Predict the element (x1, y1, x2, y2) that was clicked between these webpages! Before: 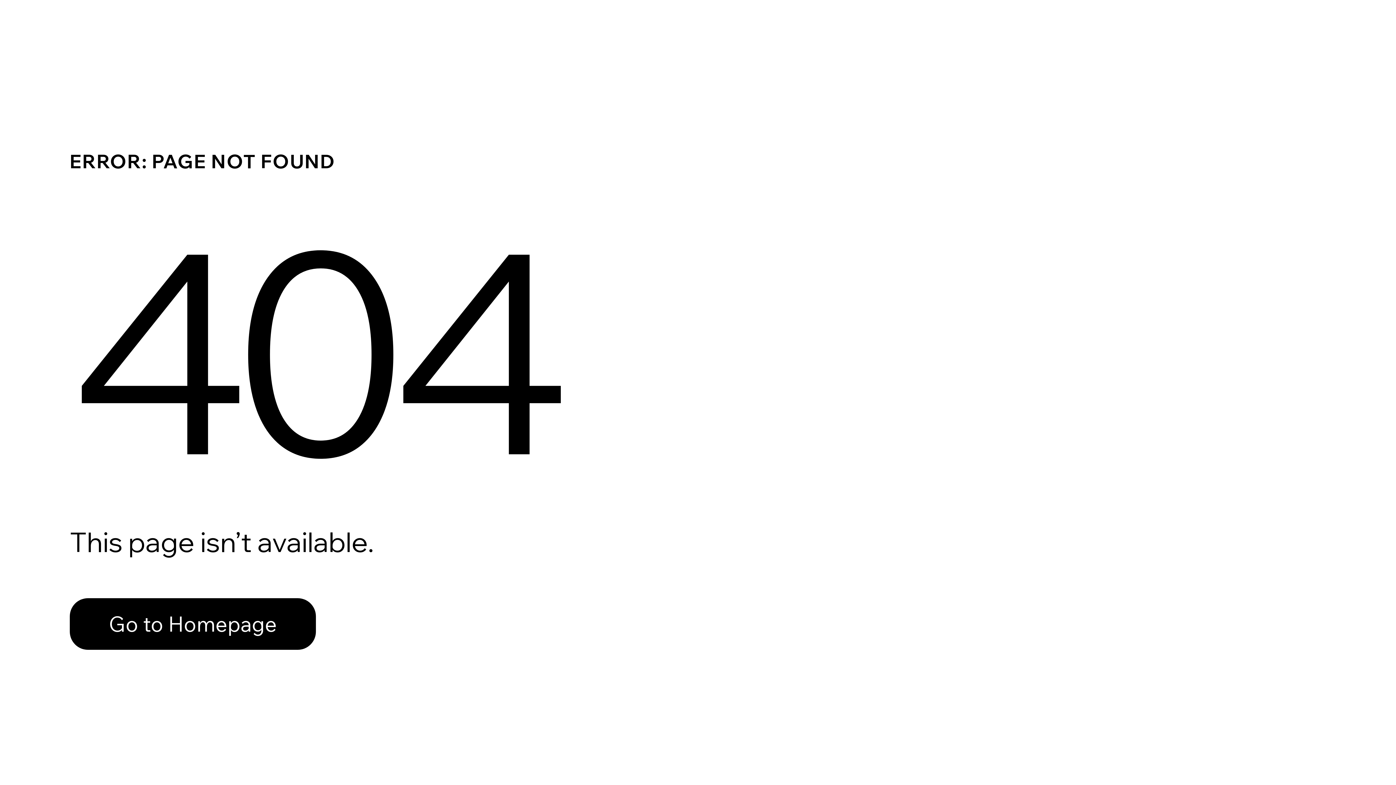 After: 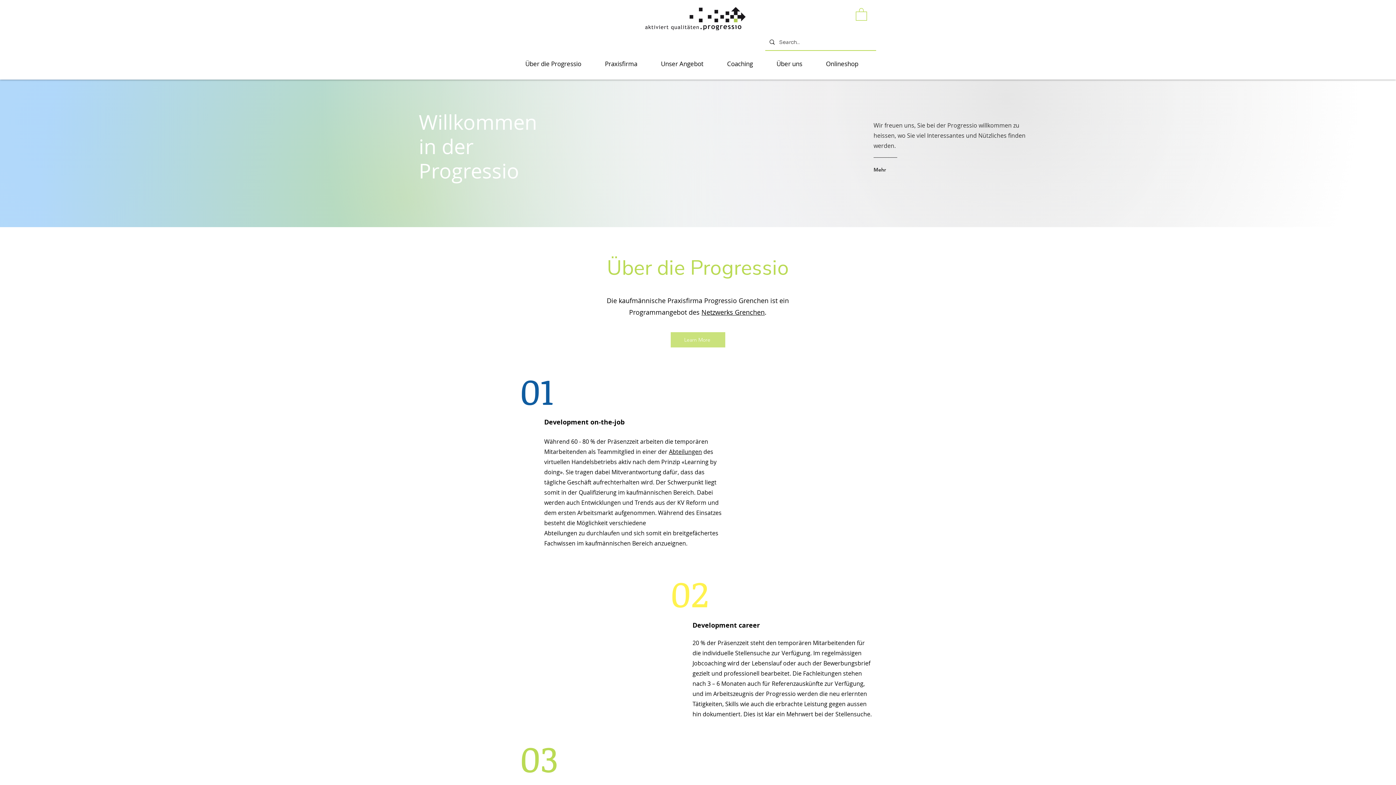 Action: label: Go to Homepage bbox: (69, 582, 768, 659)